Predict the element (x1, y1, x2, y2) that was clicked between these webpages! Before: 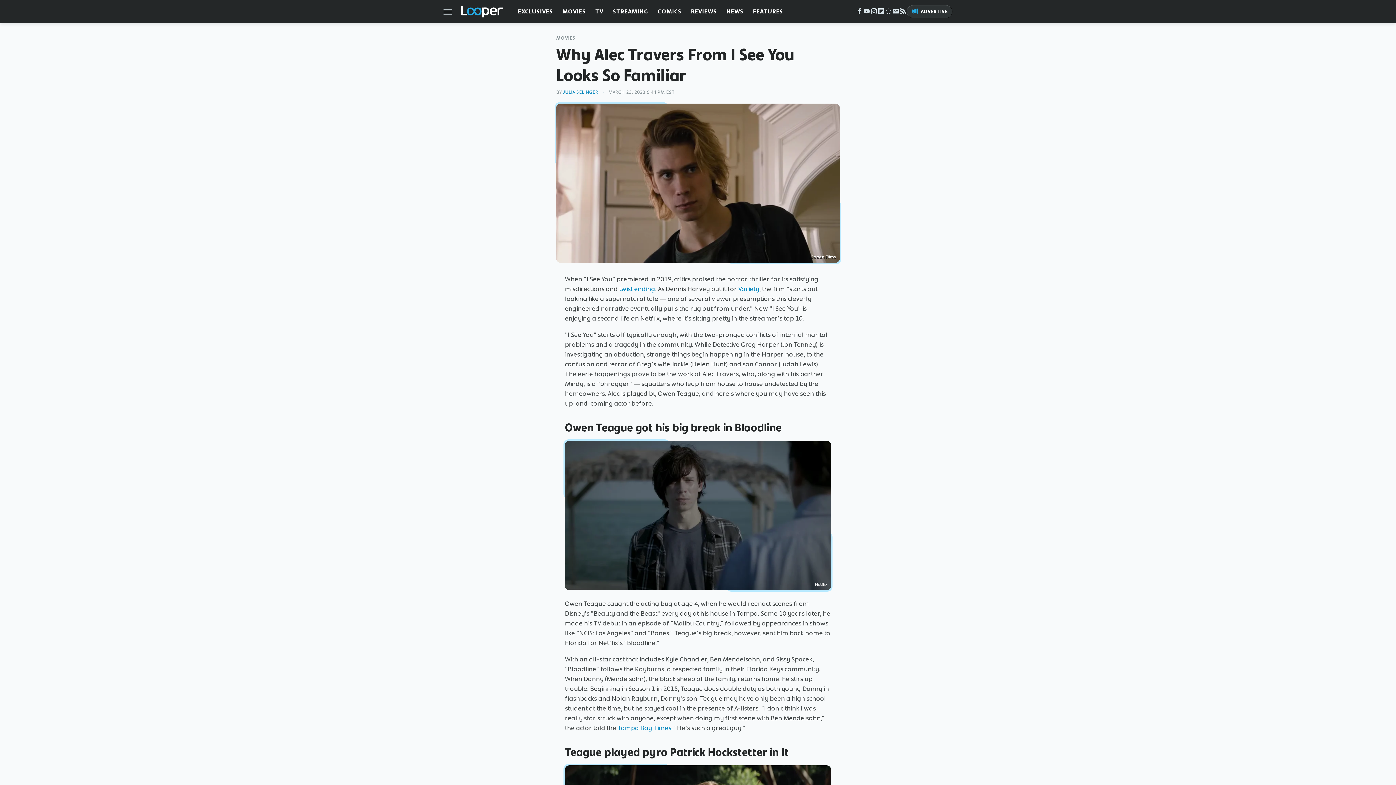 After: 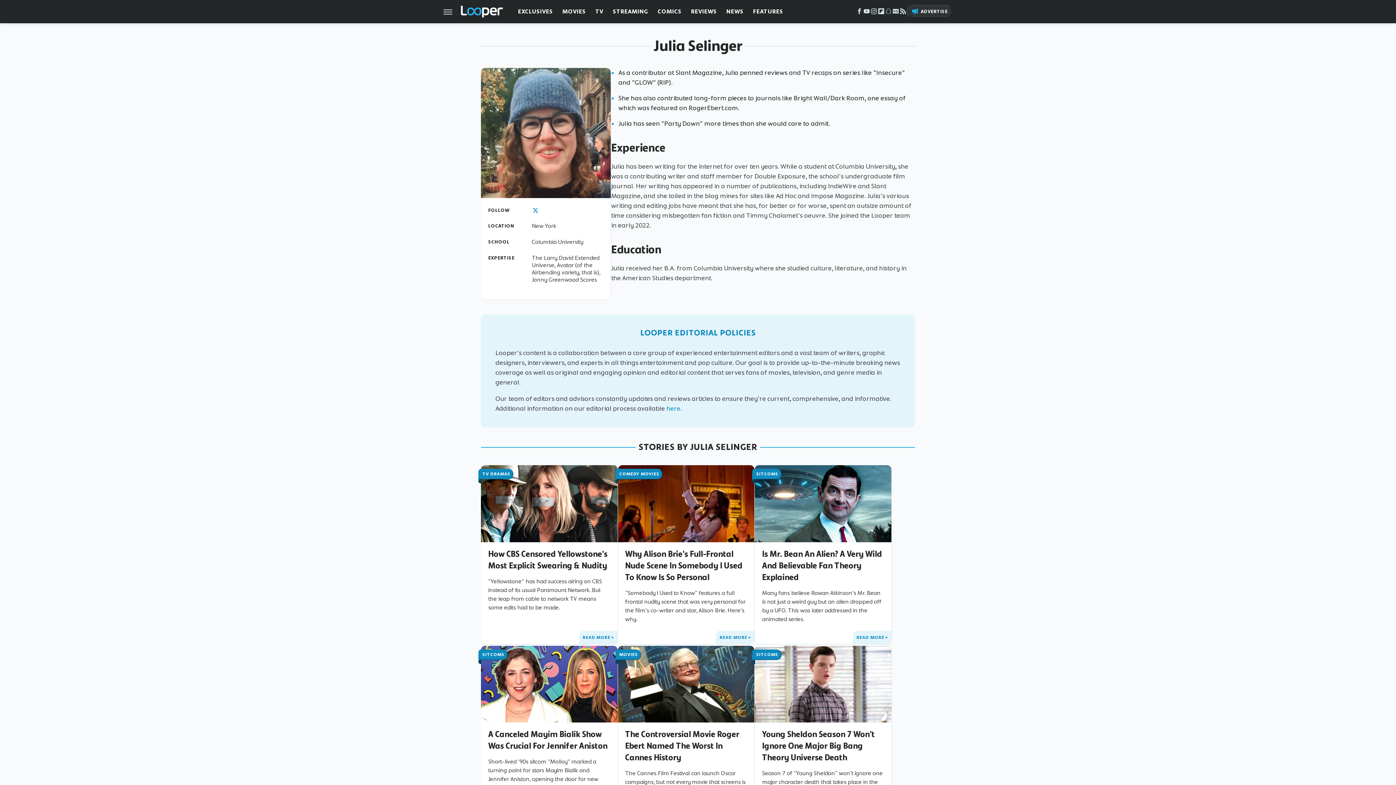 Action: bbox: (563, 89, 598, 95) label: JULIA SELINGER